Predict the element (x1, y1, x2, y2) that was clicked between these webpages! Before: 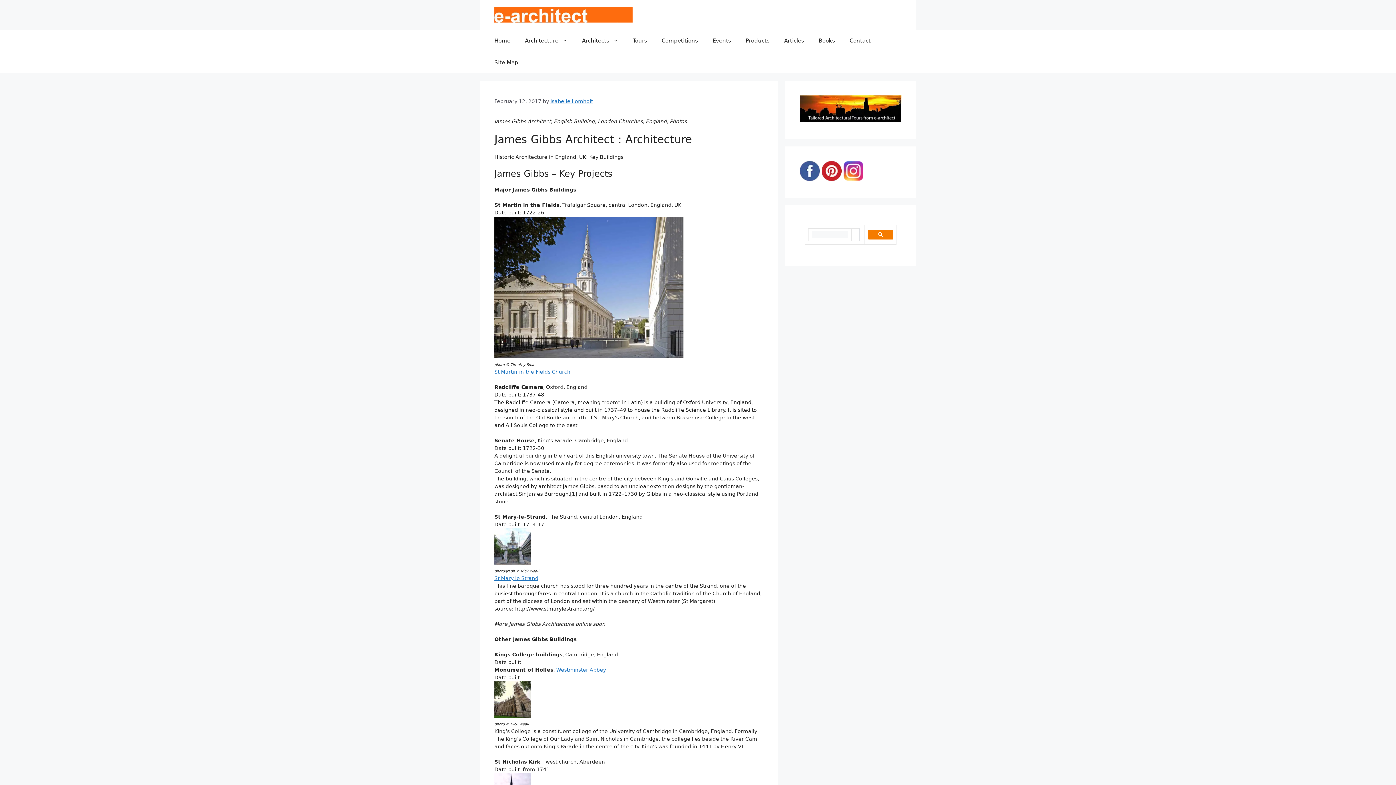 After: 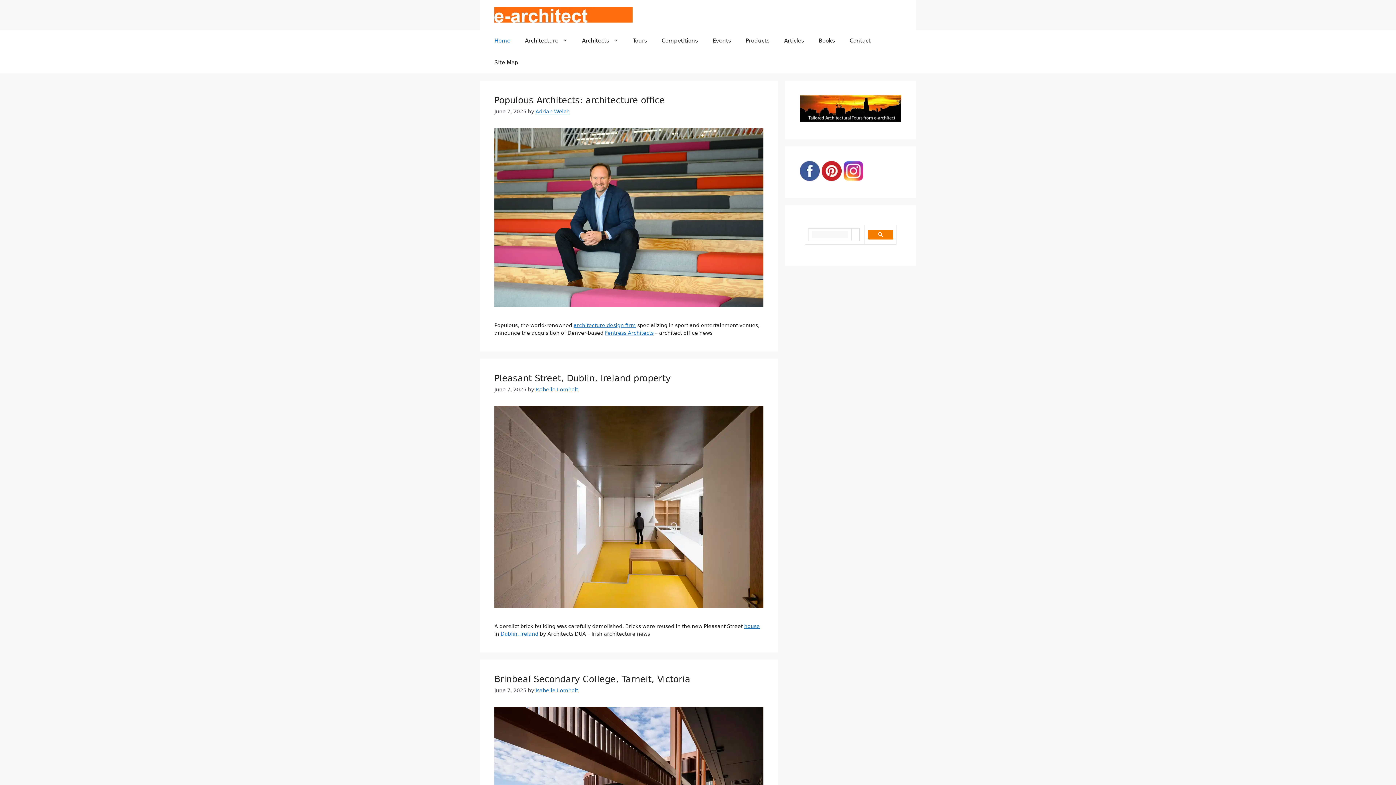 Action: bbox: (494, 10, 632, 17)